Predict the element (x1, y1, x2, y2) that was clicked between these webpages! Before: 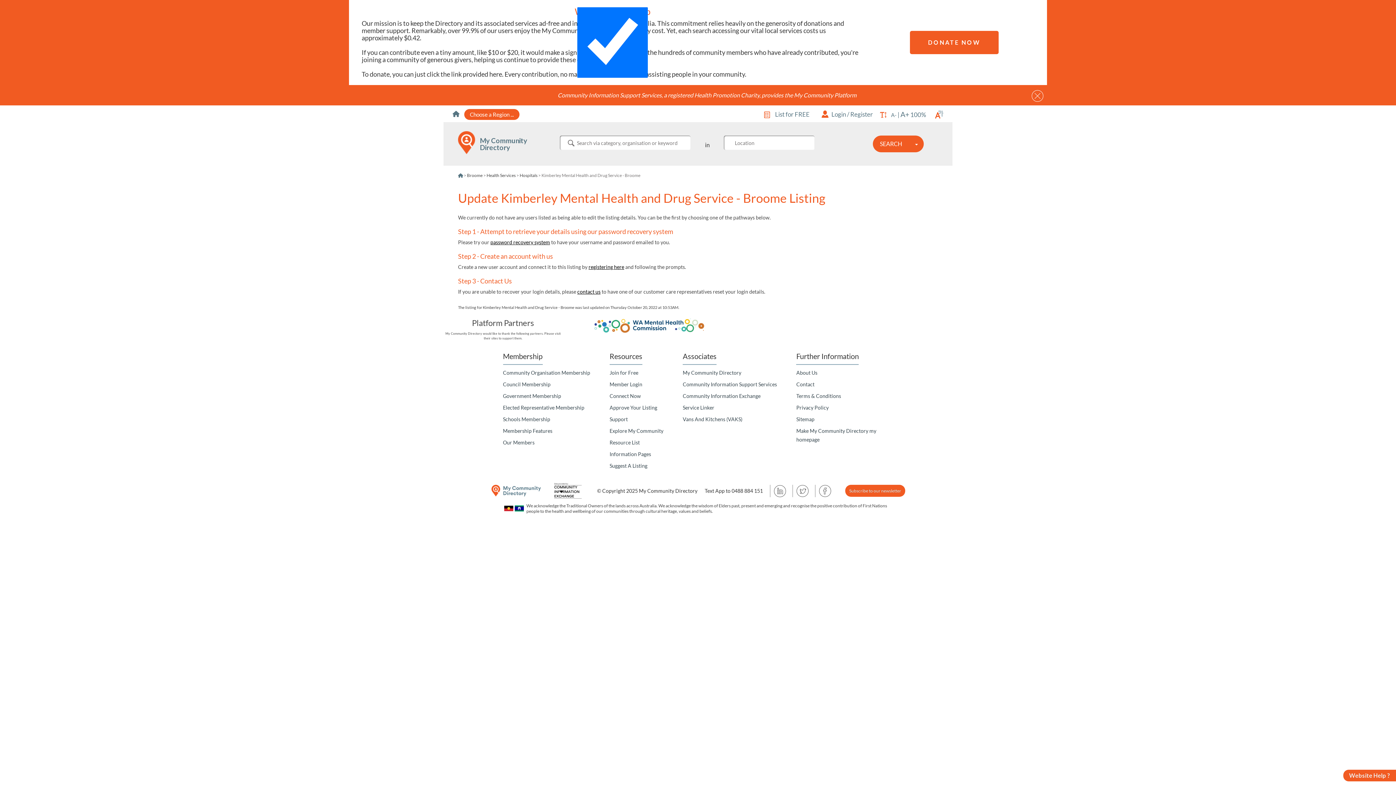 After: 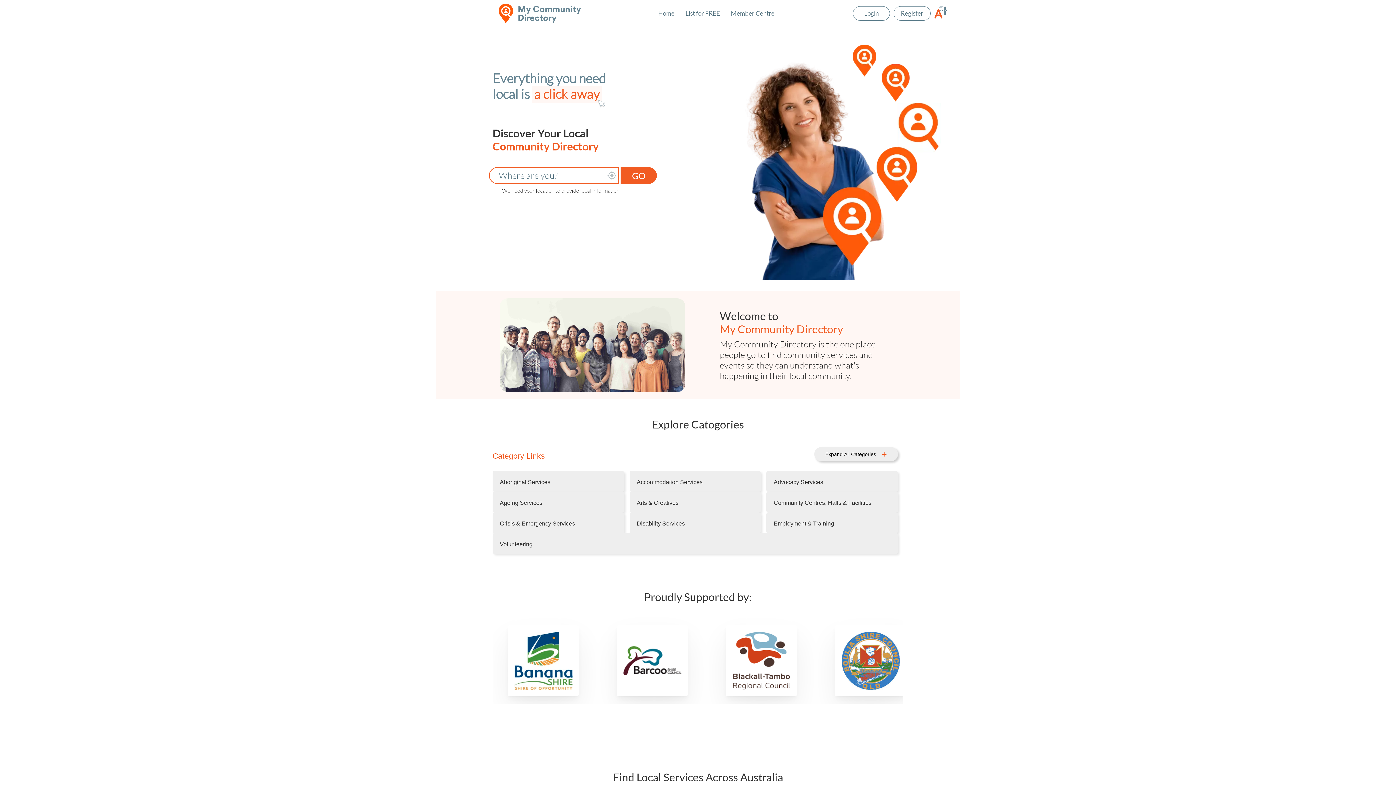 Action: label: footer-logo bbox: (490, 485, 550, 497)